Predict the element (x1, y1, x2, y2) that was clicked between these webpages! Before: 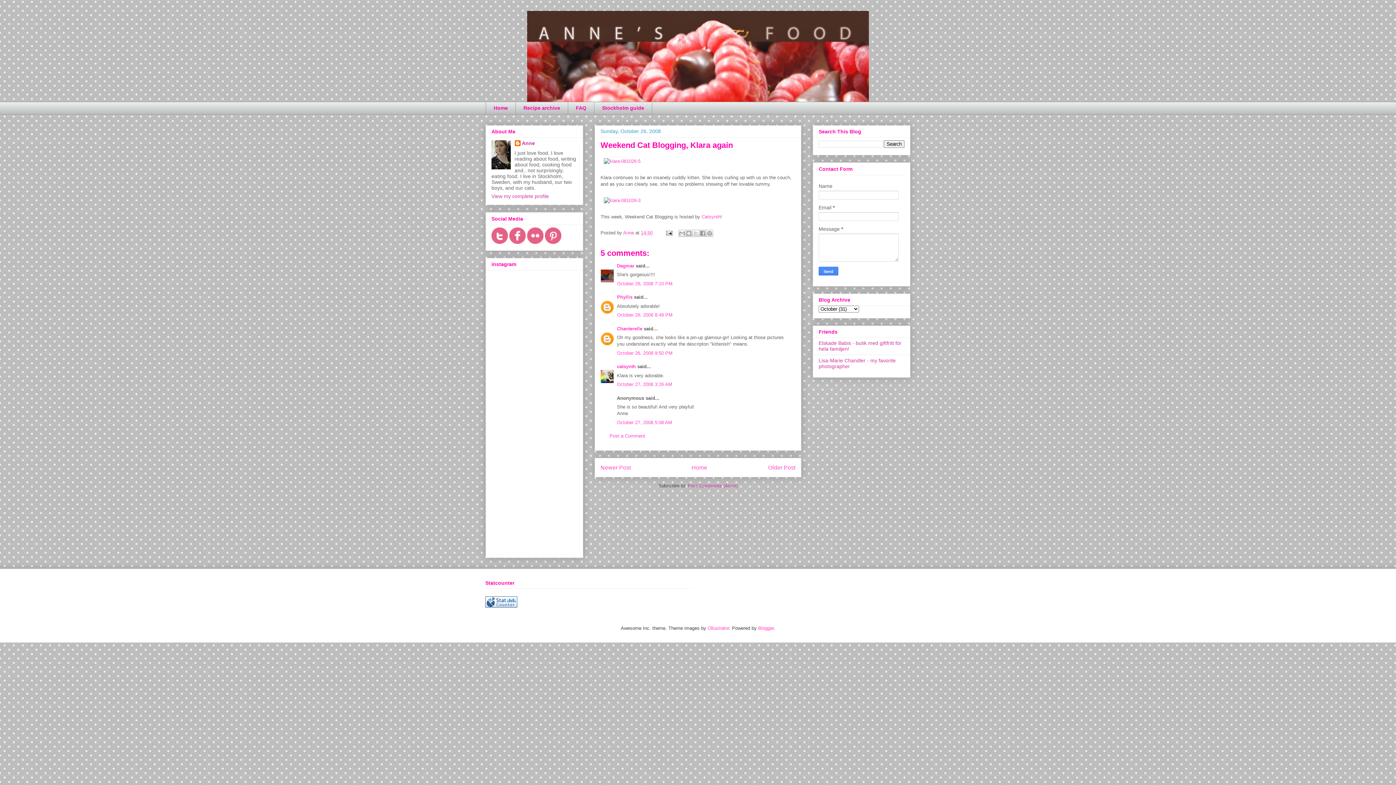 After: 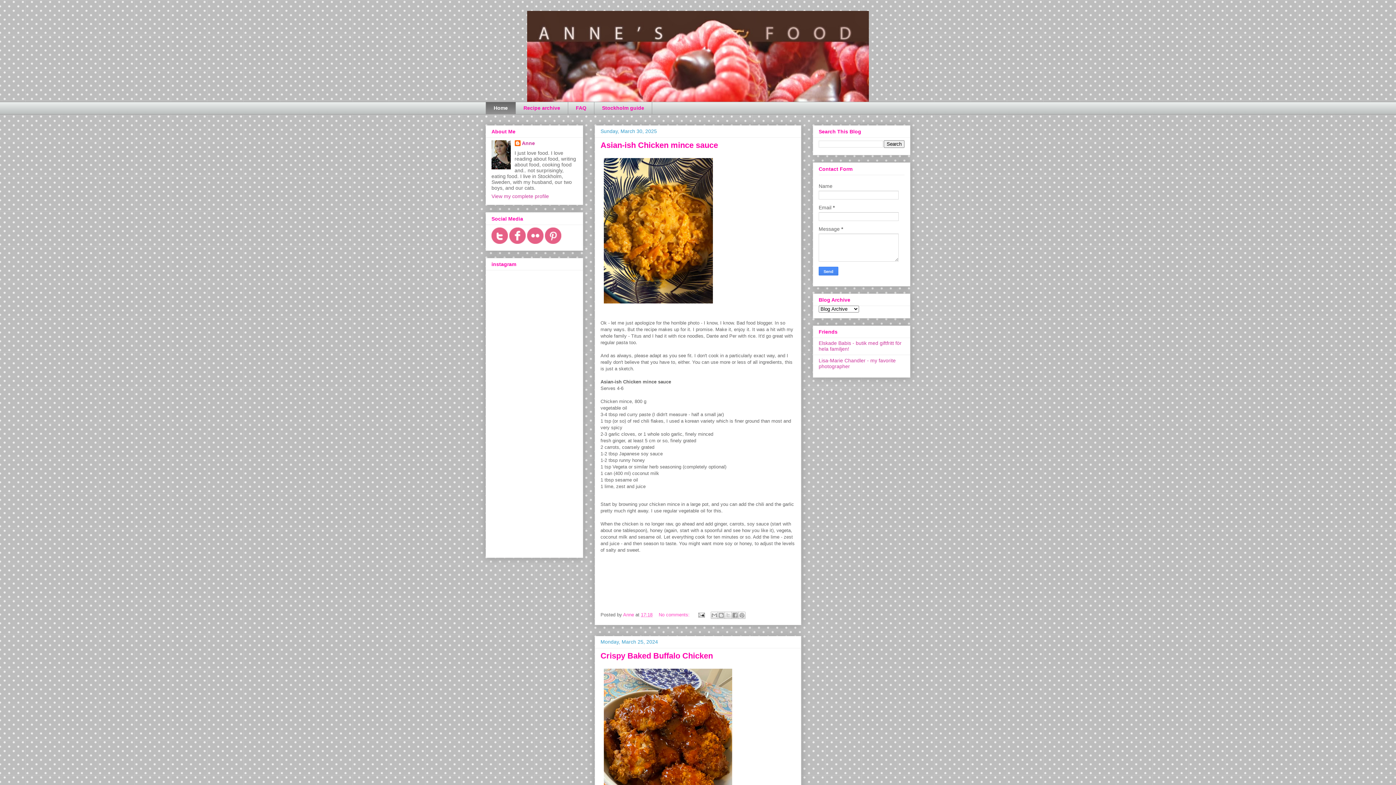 Action: bbox: (691, 464, 707, 470) label: Home